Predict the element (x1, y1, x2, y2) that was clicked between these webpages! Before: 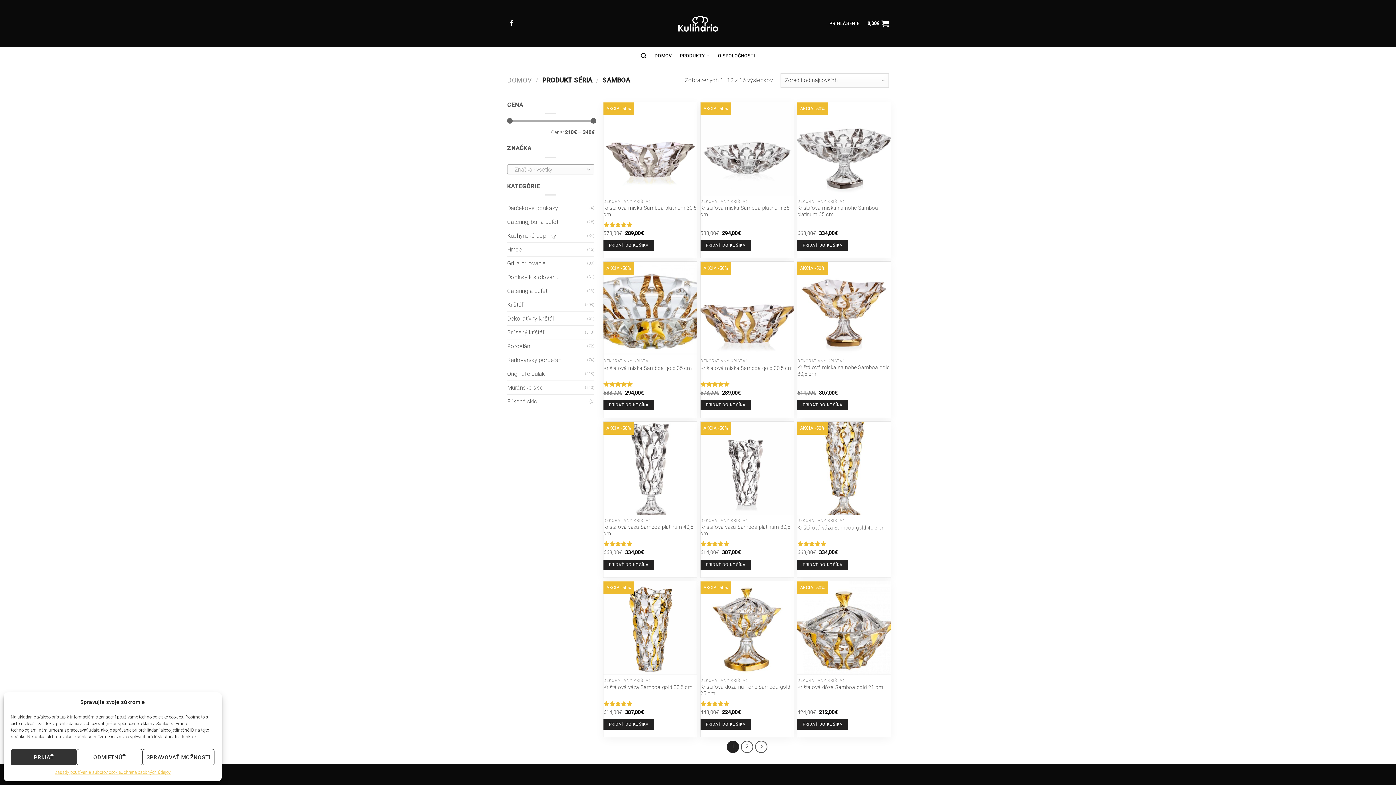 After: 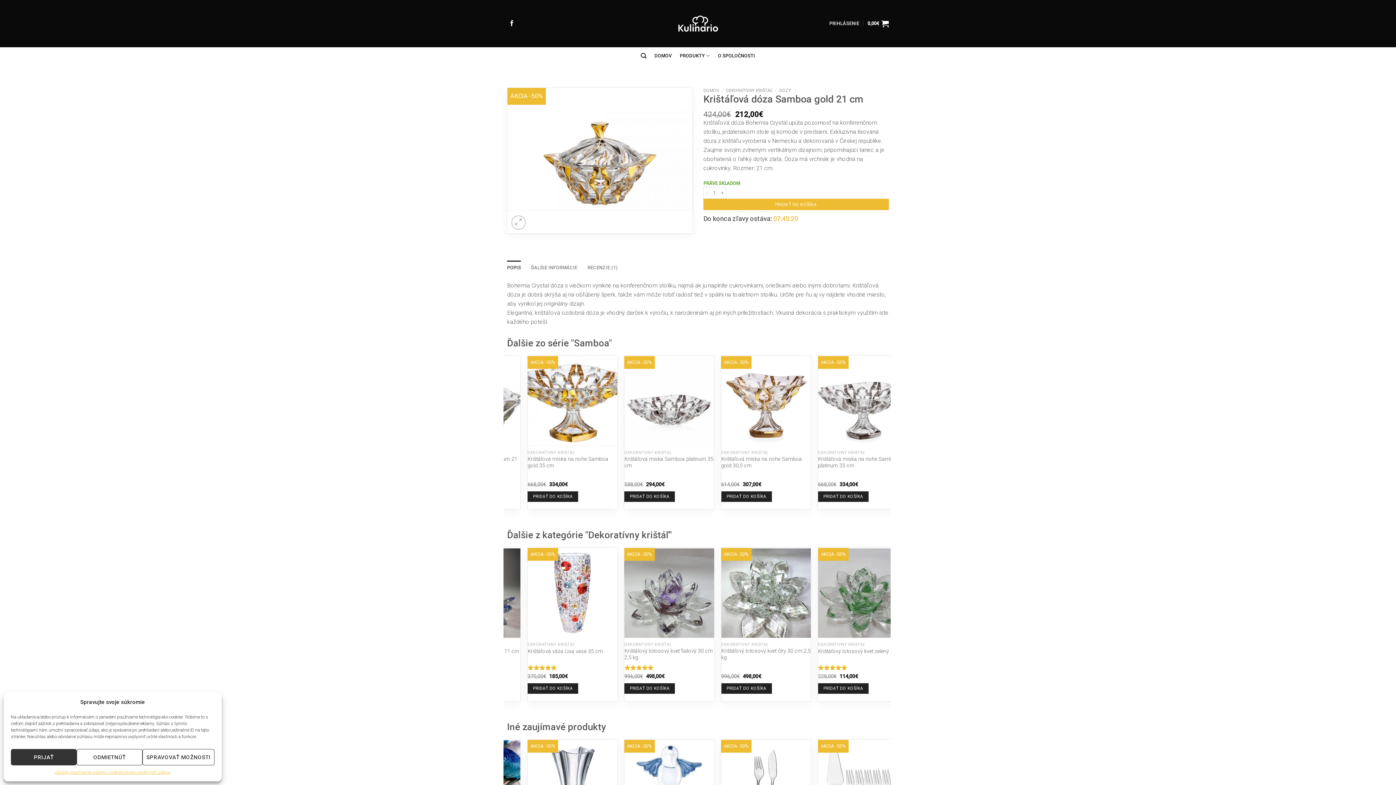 Action: label: Krištáľová dóza Samboa gold 21 cm bbox: (797, 684, 883, 691)